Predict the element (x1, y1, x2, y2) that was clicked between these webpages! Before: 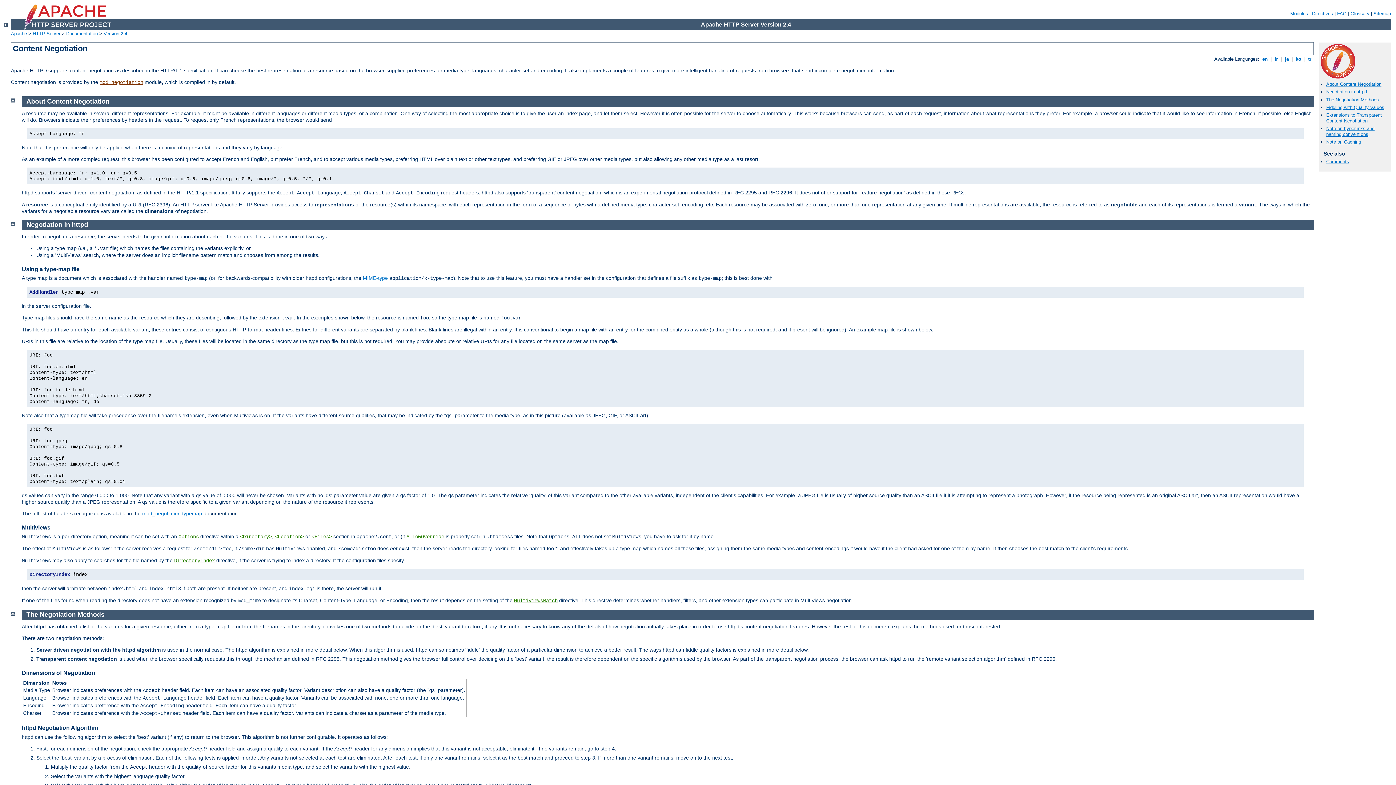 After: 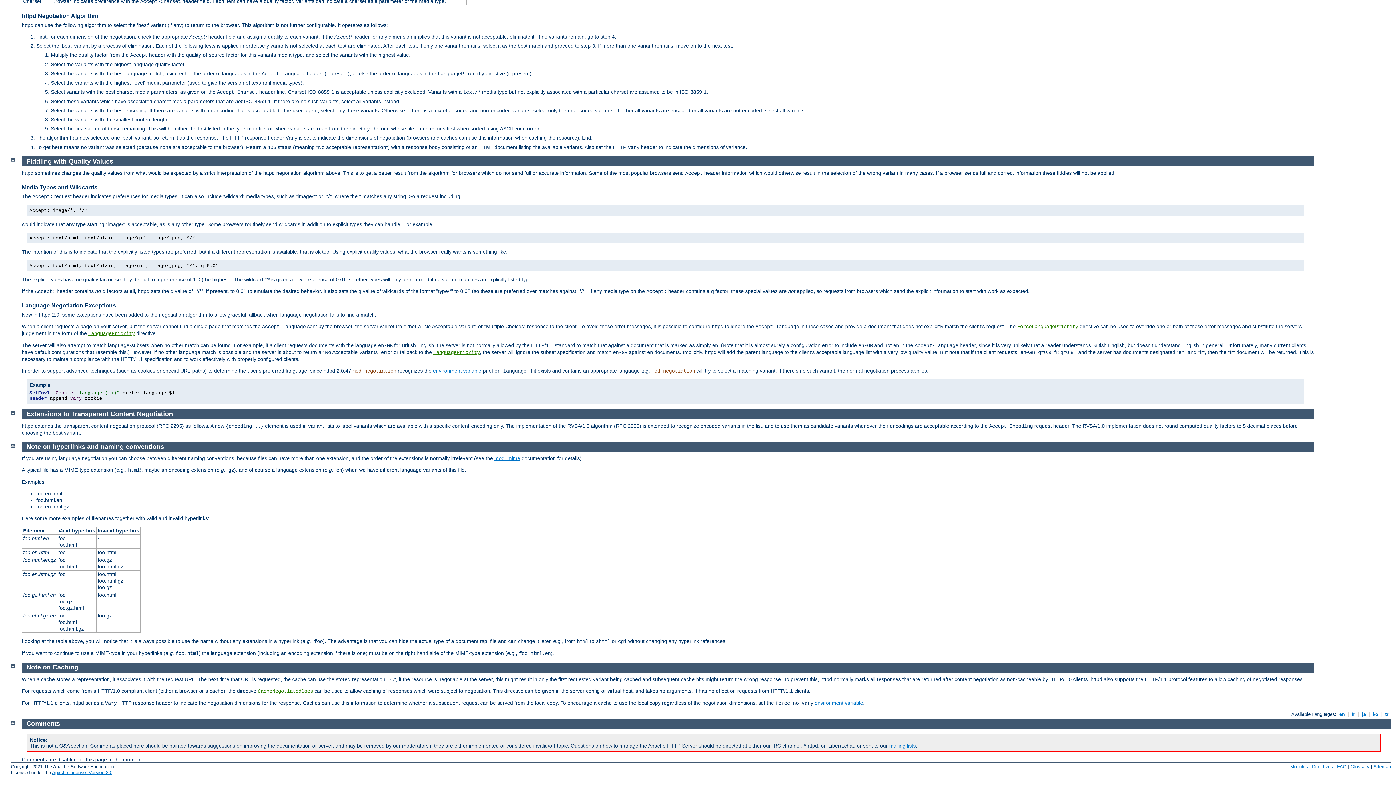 Action: label: Extensions to Transparent Content Negotiation bbox: (1326, 112, 1382, 123)